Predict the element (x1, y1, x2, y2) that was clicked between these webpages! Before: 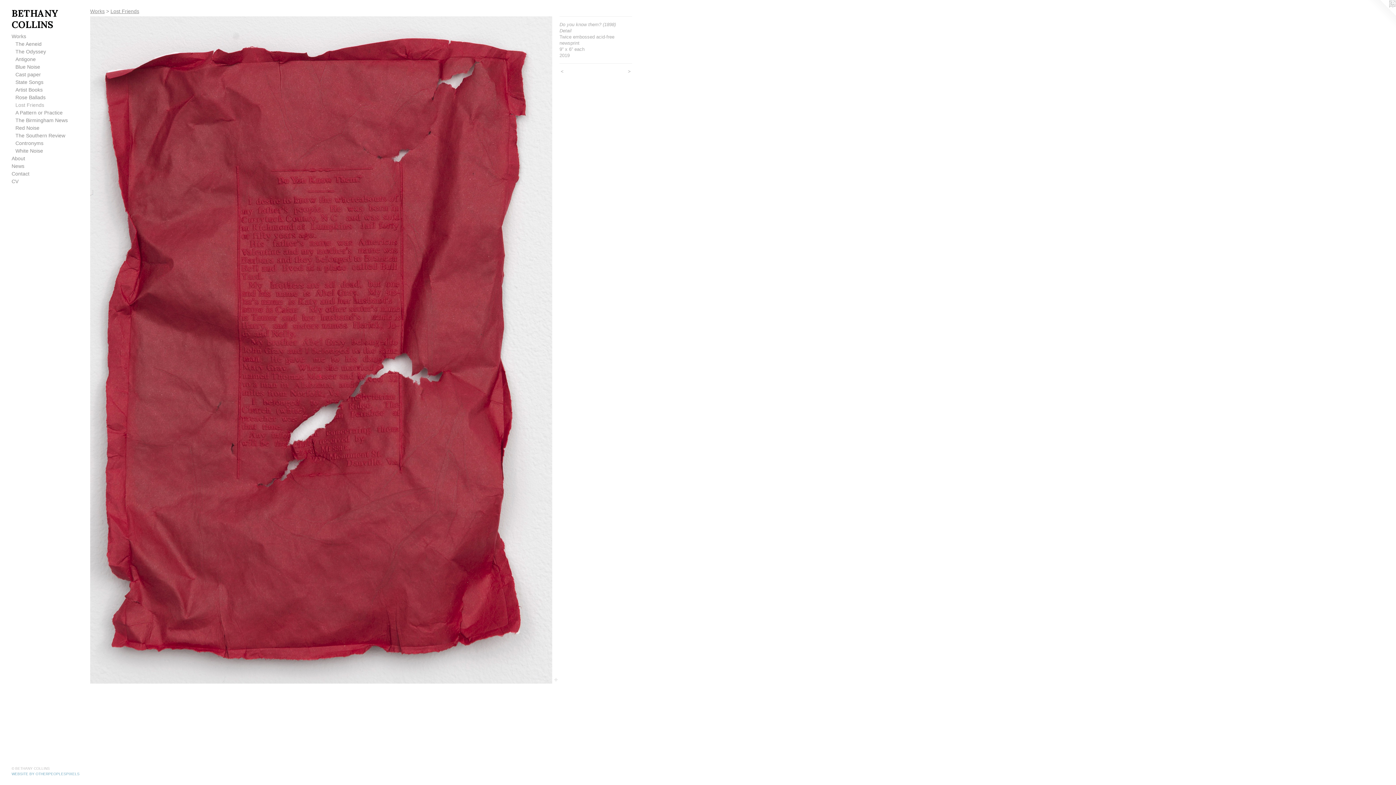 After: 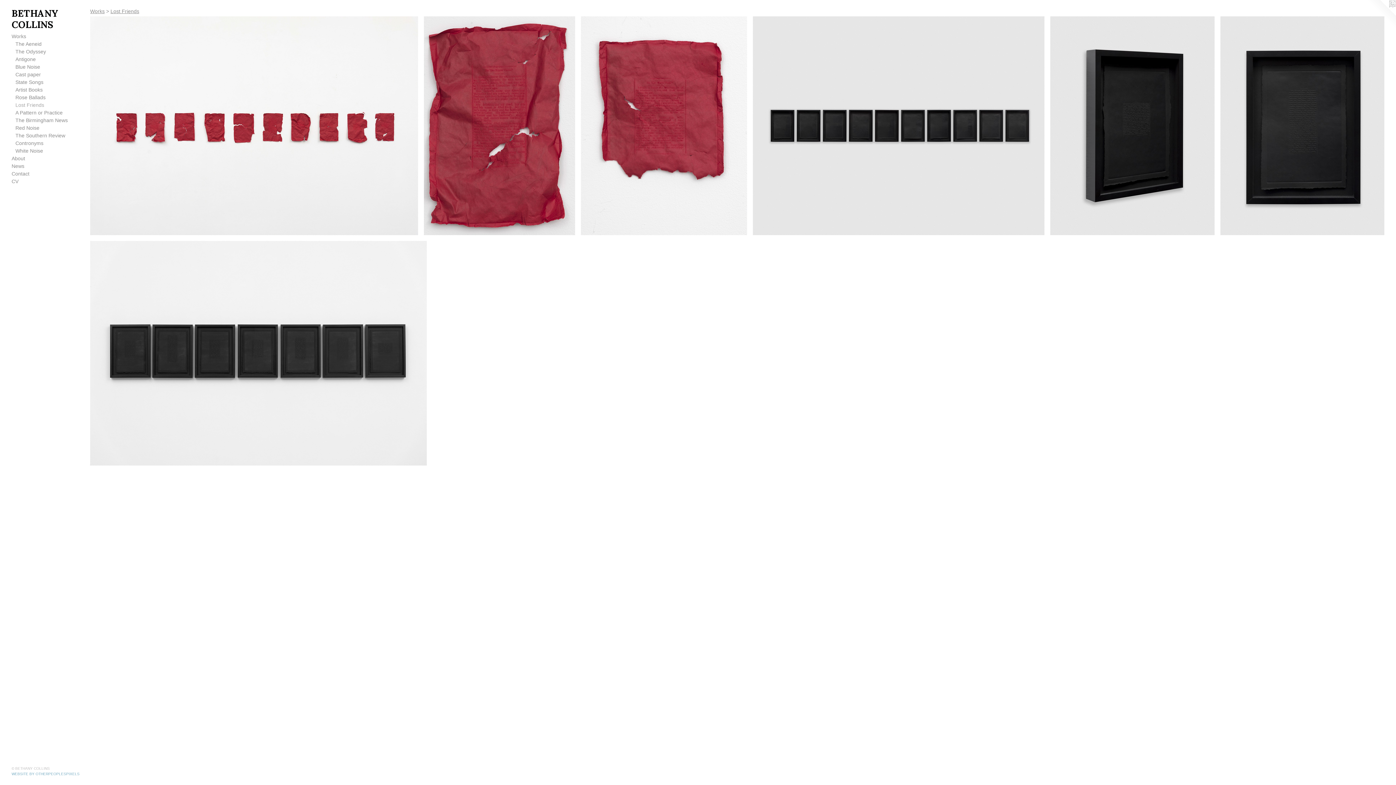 Action: label: Lost Friends bbox: (110, 8, 139, 14)